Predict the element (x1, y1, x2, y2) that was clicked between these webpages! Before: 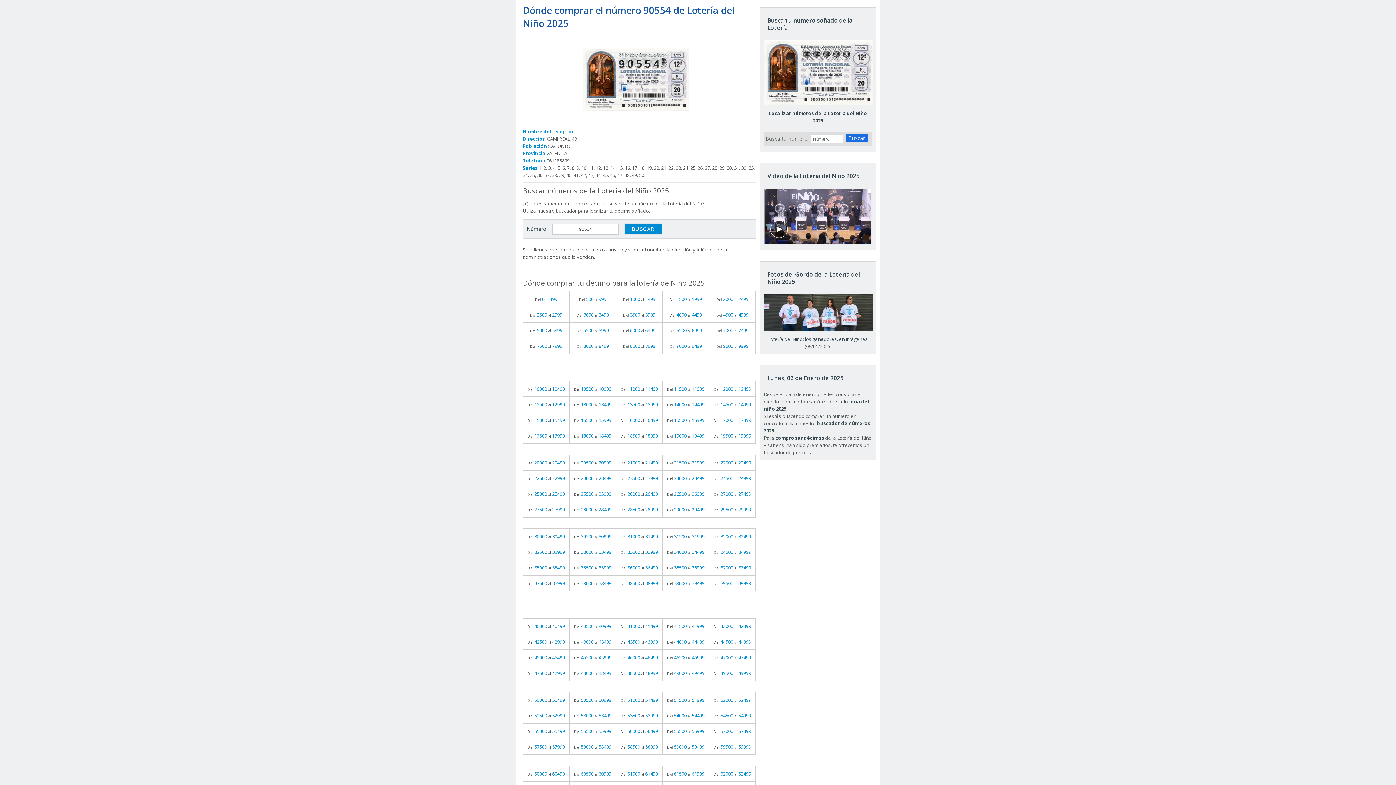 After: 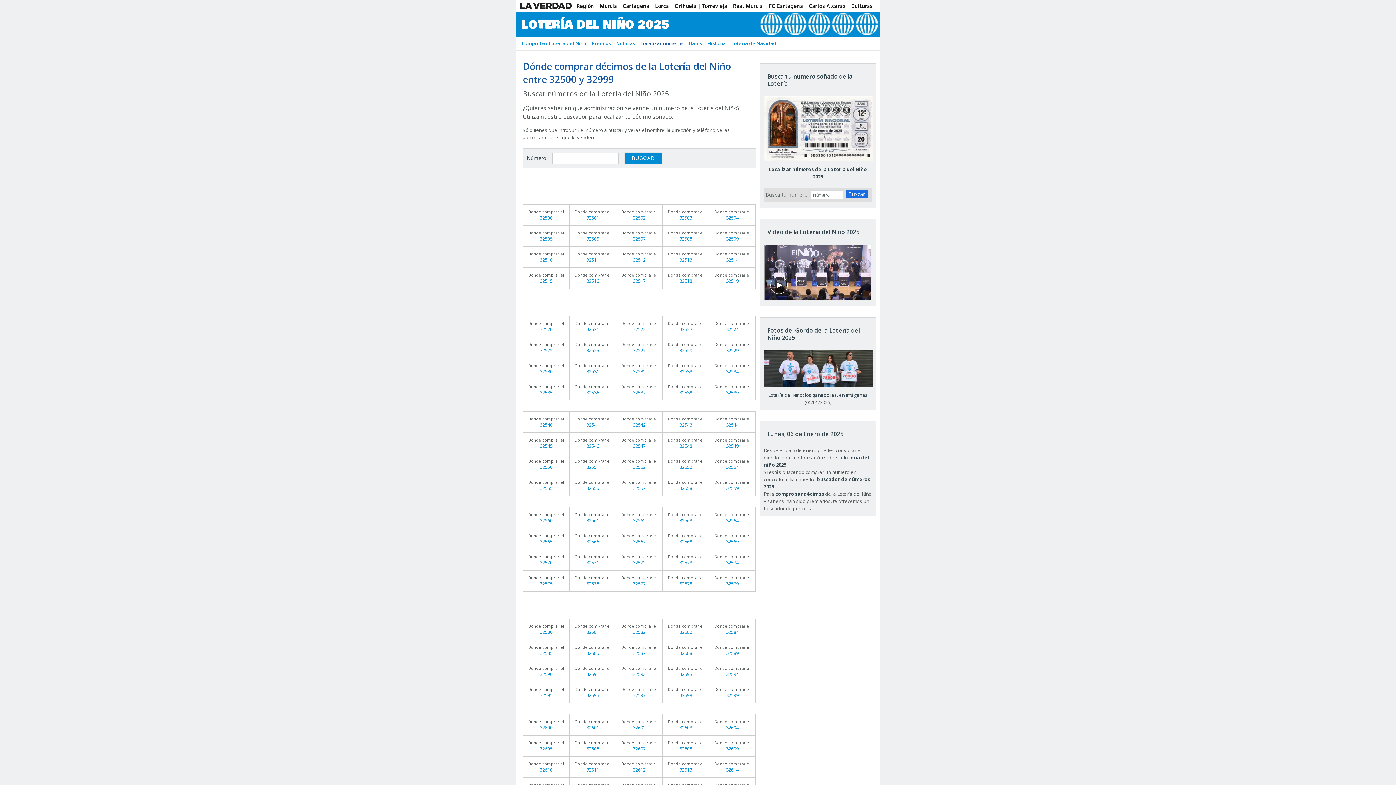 Action: label: Del 32500 al 32999 bbox: (523, 544, 569, 560)